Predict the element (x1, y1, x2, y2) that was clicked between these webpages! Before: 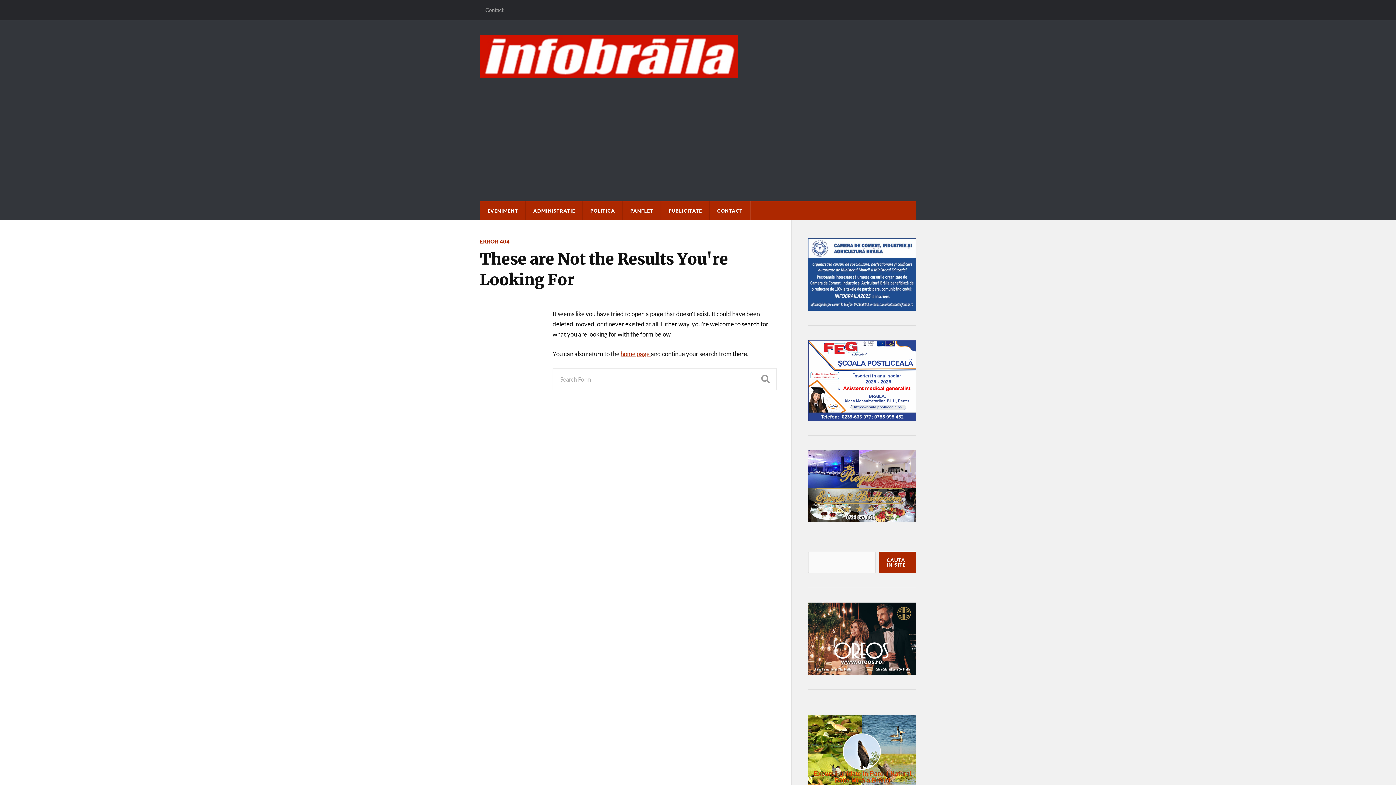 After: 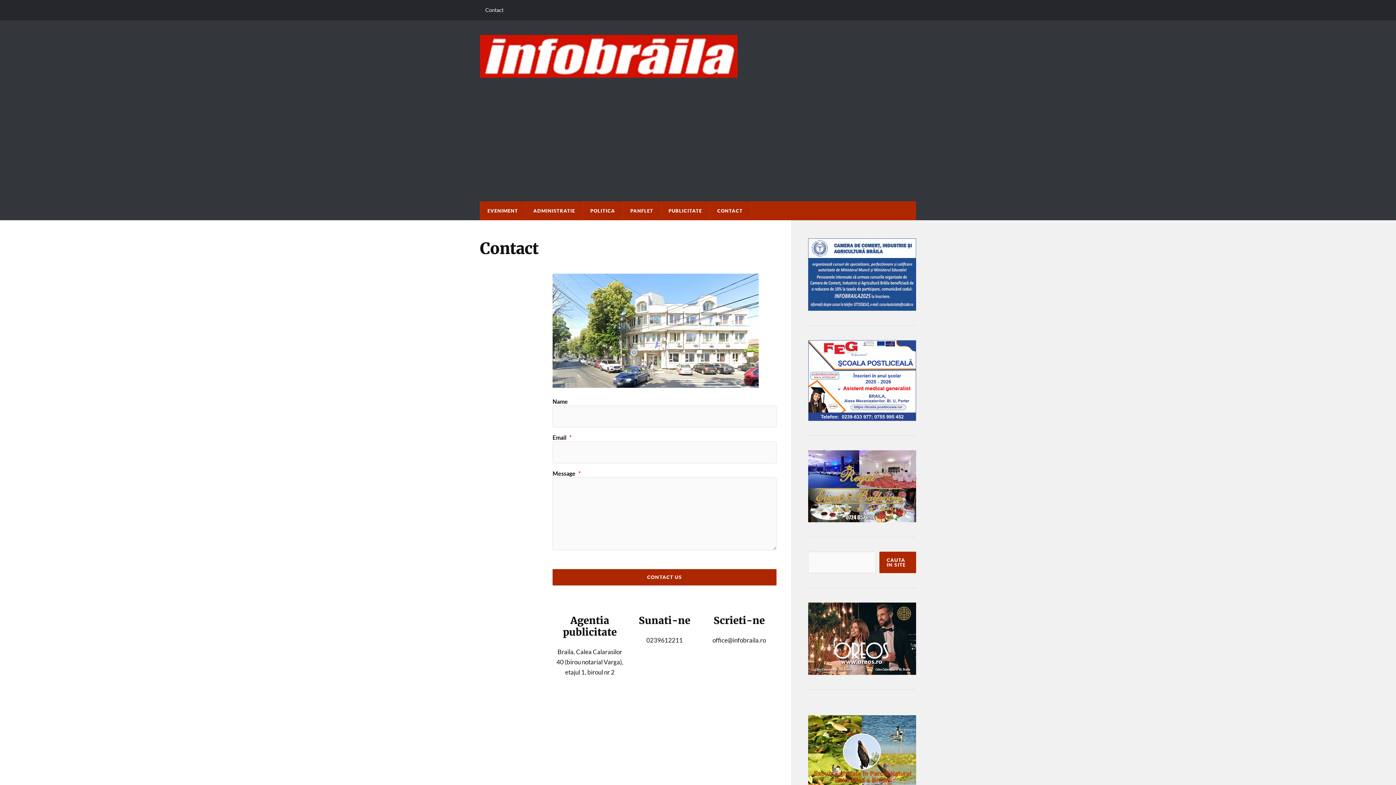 Action: bbox: (480, 0, 509, 20) label: Contact